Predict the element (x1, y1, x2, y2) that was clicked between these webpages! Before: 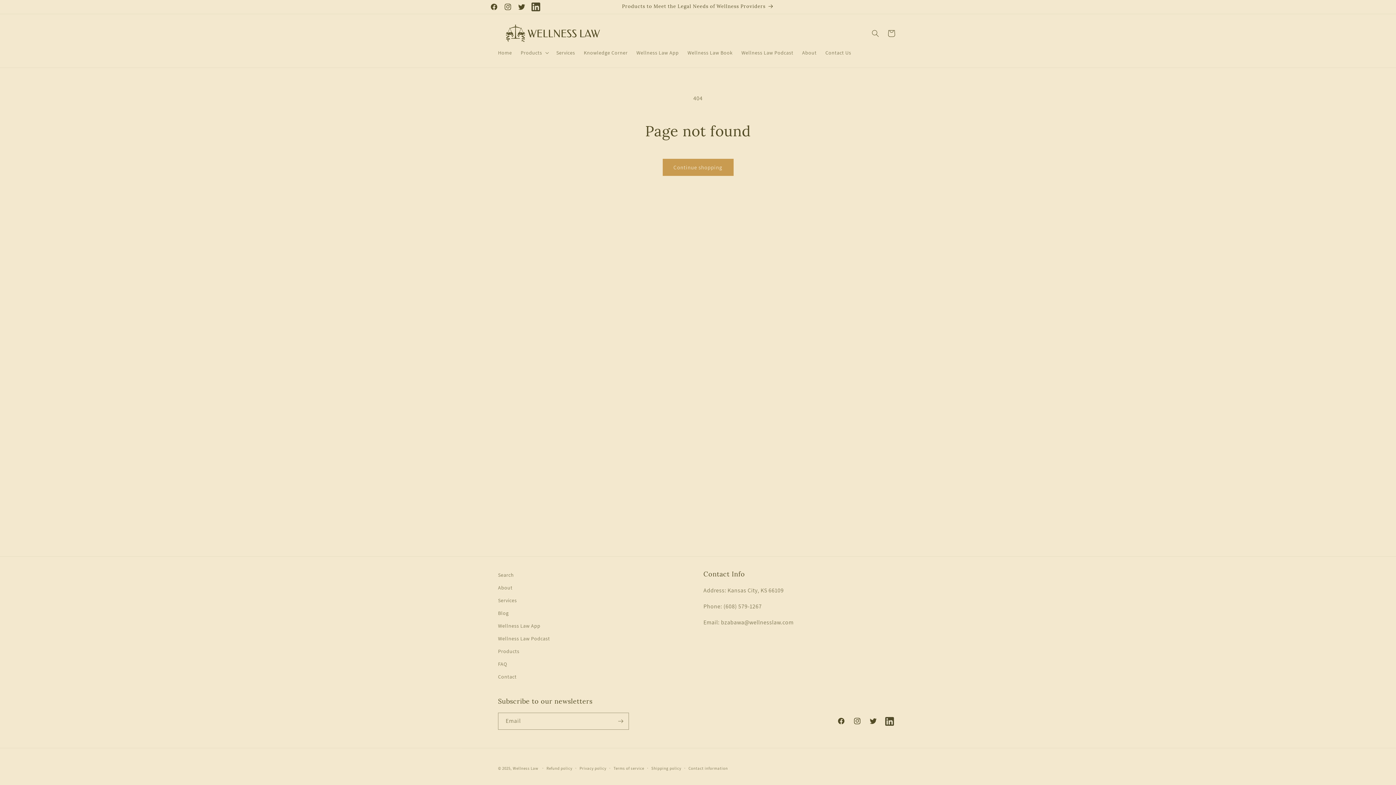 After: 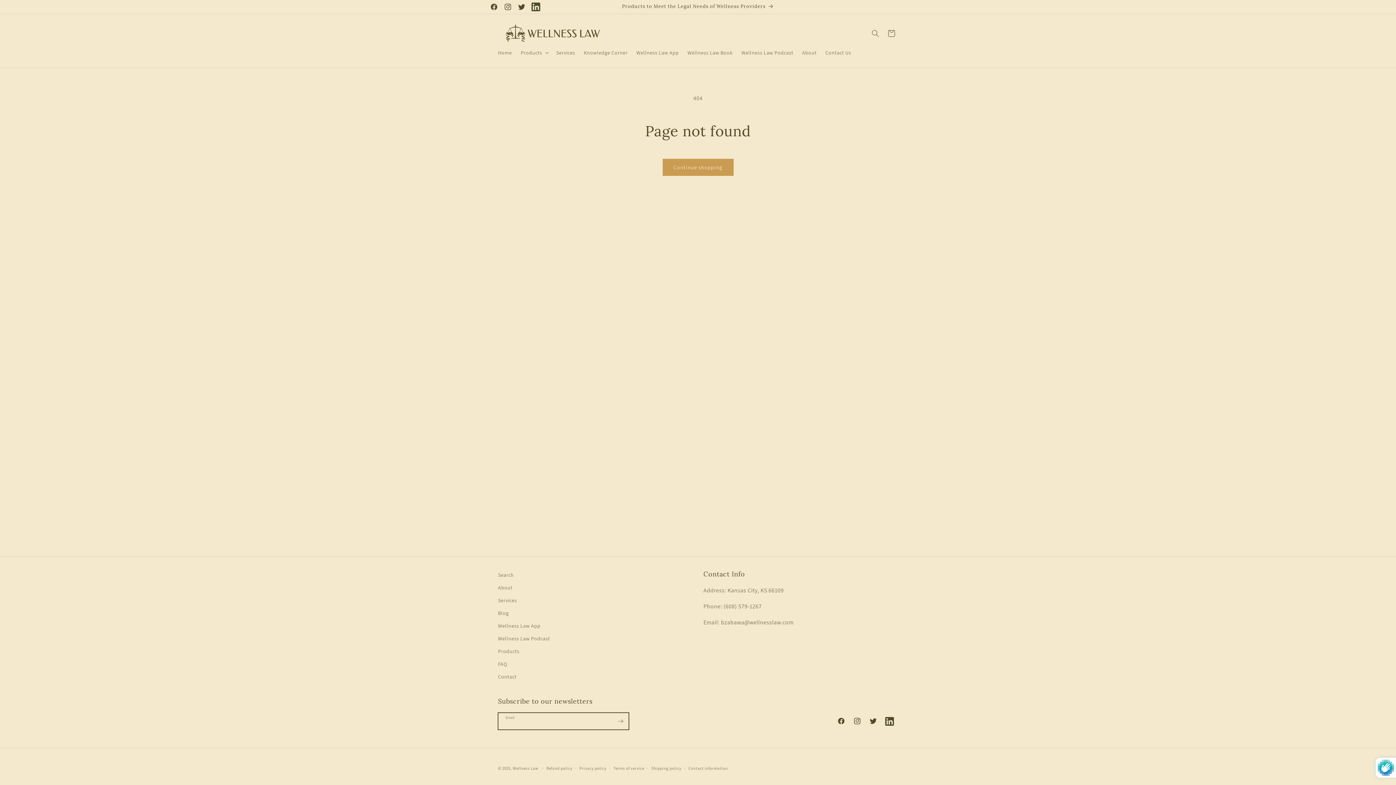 Action: label: Subscribe bbox: (612, 713, 628, 730)